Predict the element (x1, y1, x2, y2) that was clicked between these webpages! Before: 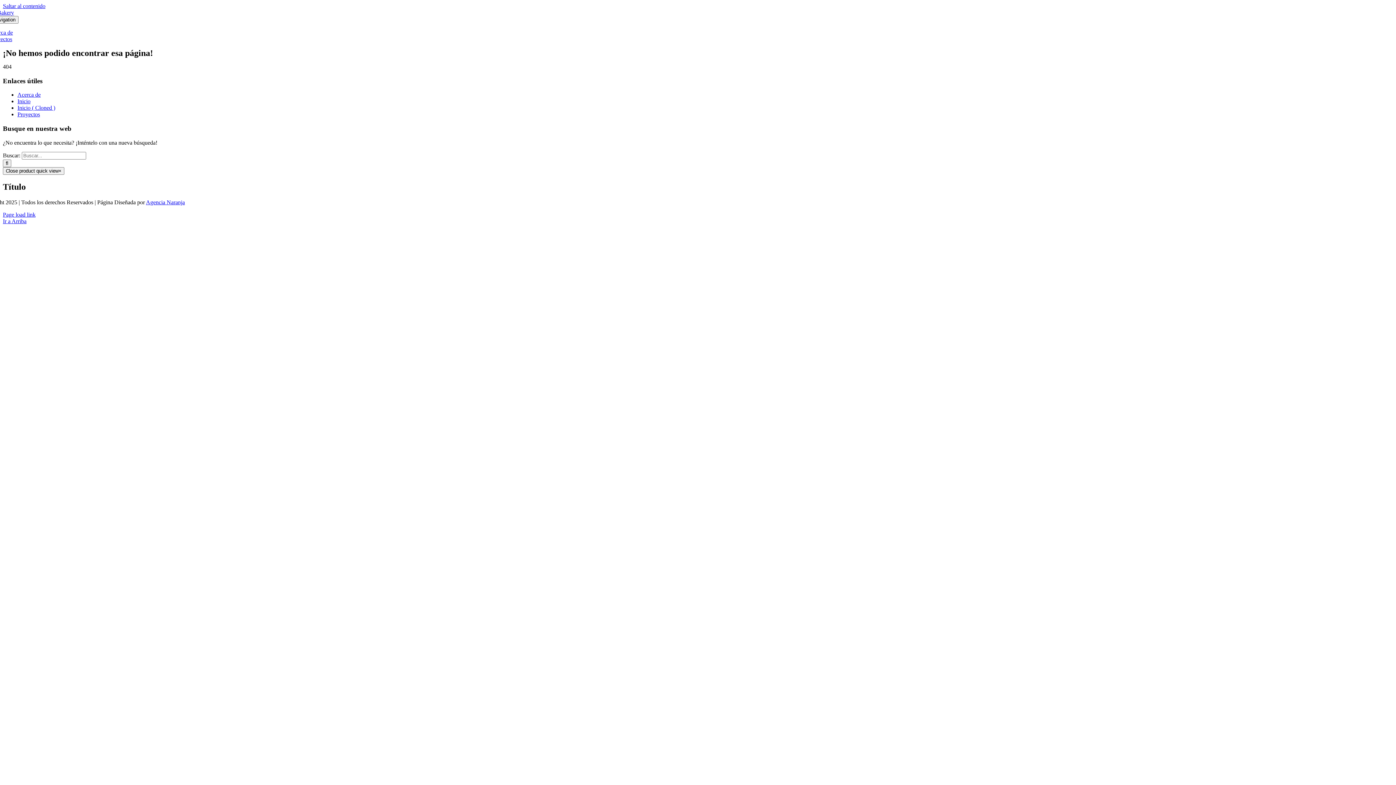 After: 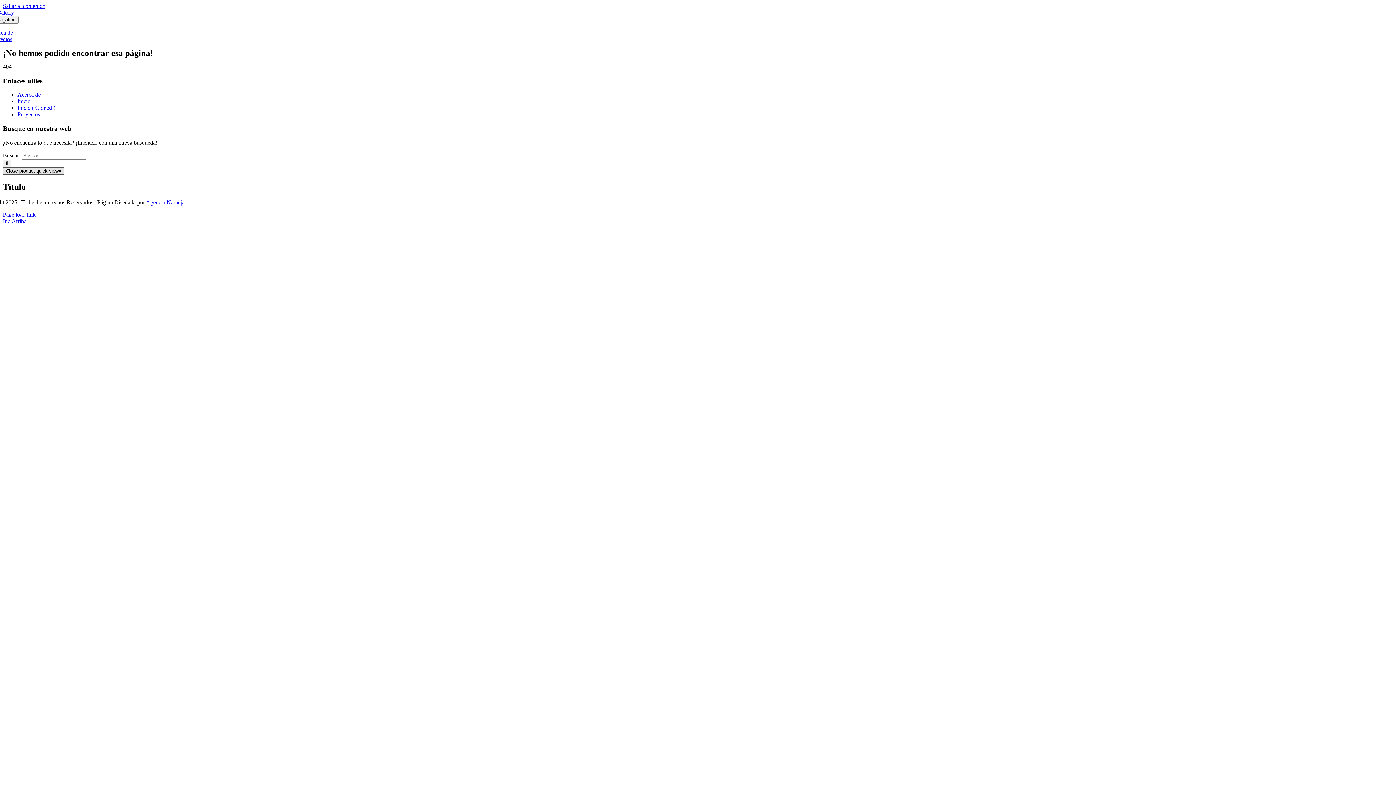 Action: label: Close product quick view× bbox: (2, 167, 64, 174)